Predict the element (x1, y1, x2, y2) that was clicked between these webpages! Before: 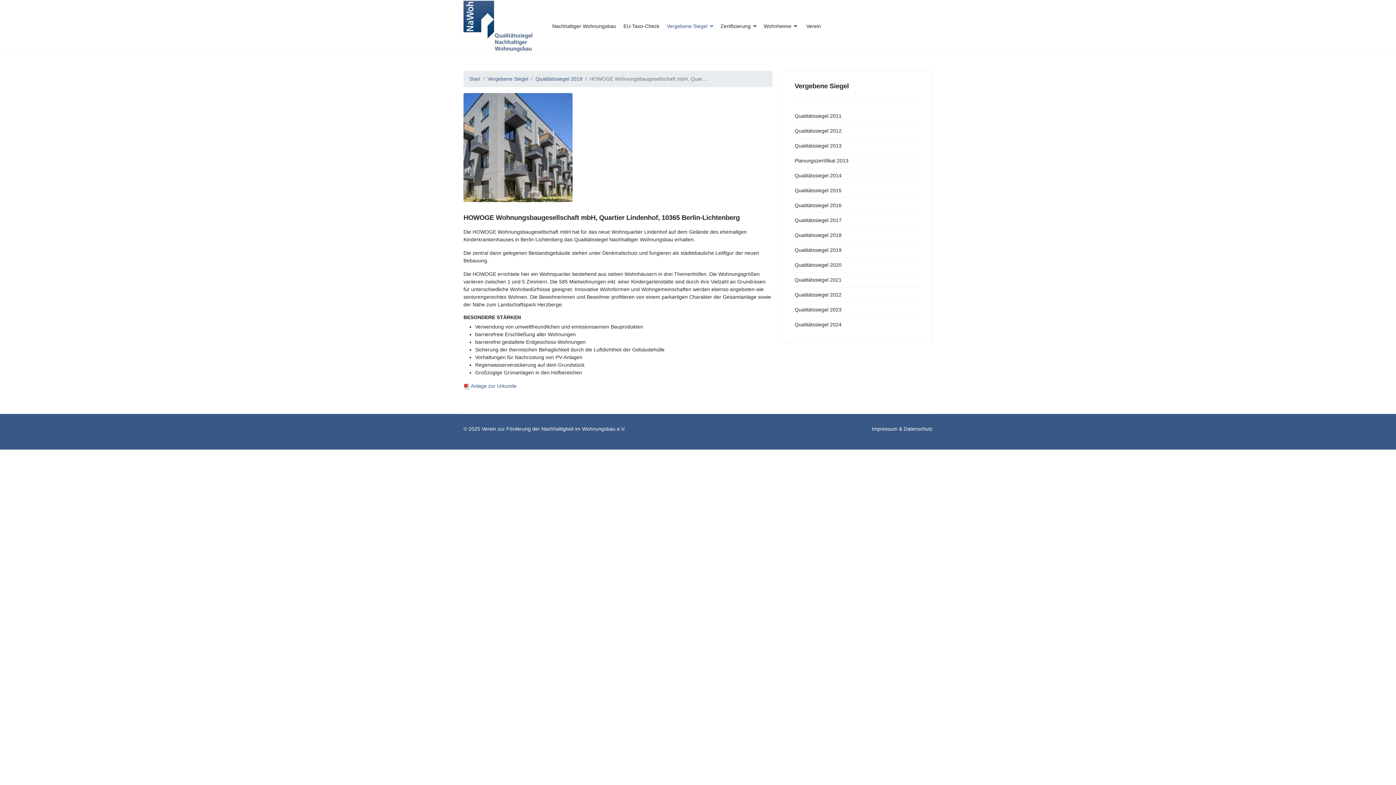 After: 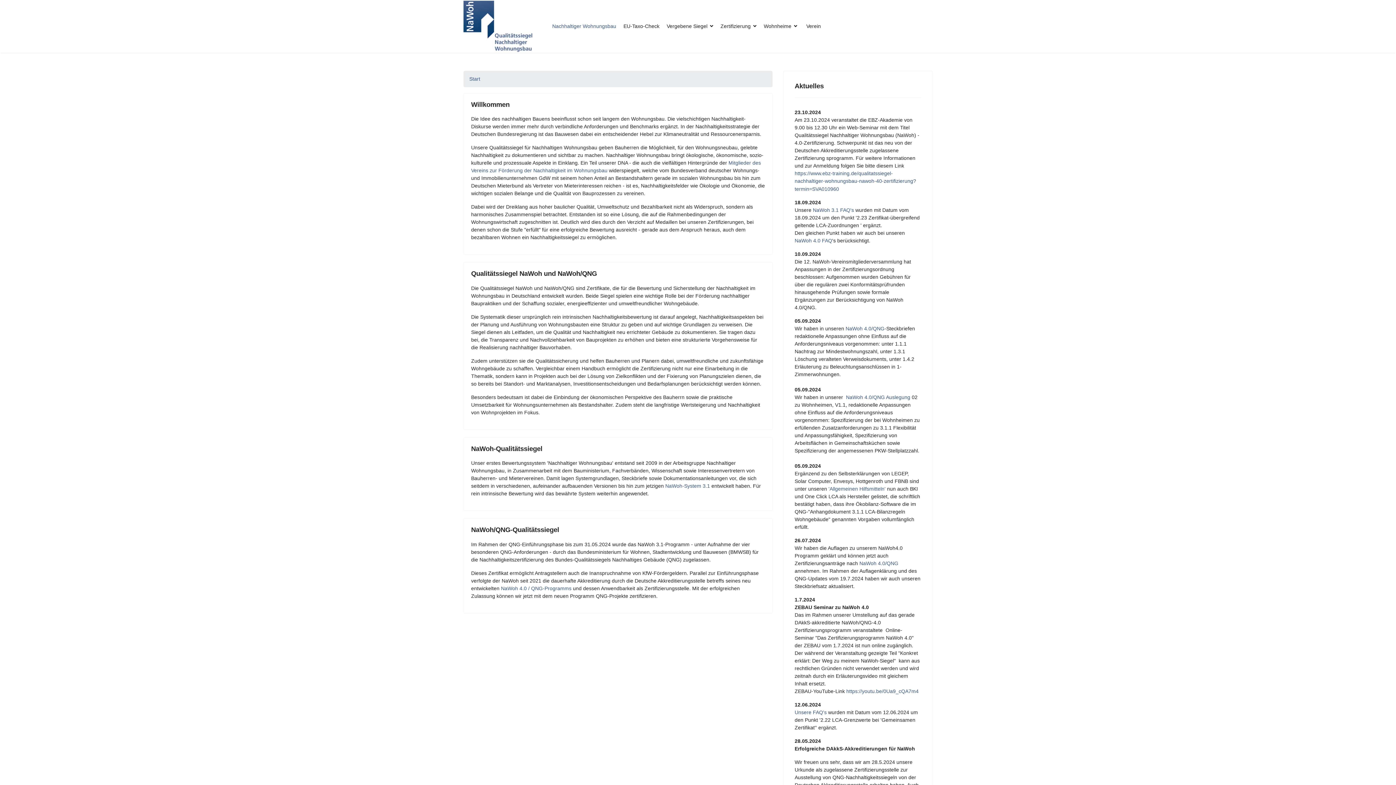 Action: bbox: (548, 0, 620, 52) label: Nachhaltiger Wohnungsbau